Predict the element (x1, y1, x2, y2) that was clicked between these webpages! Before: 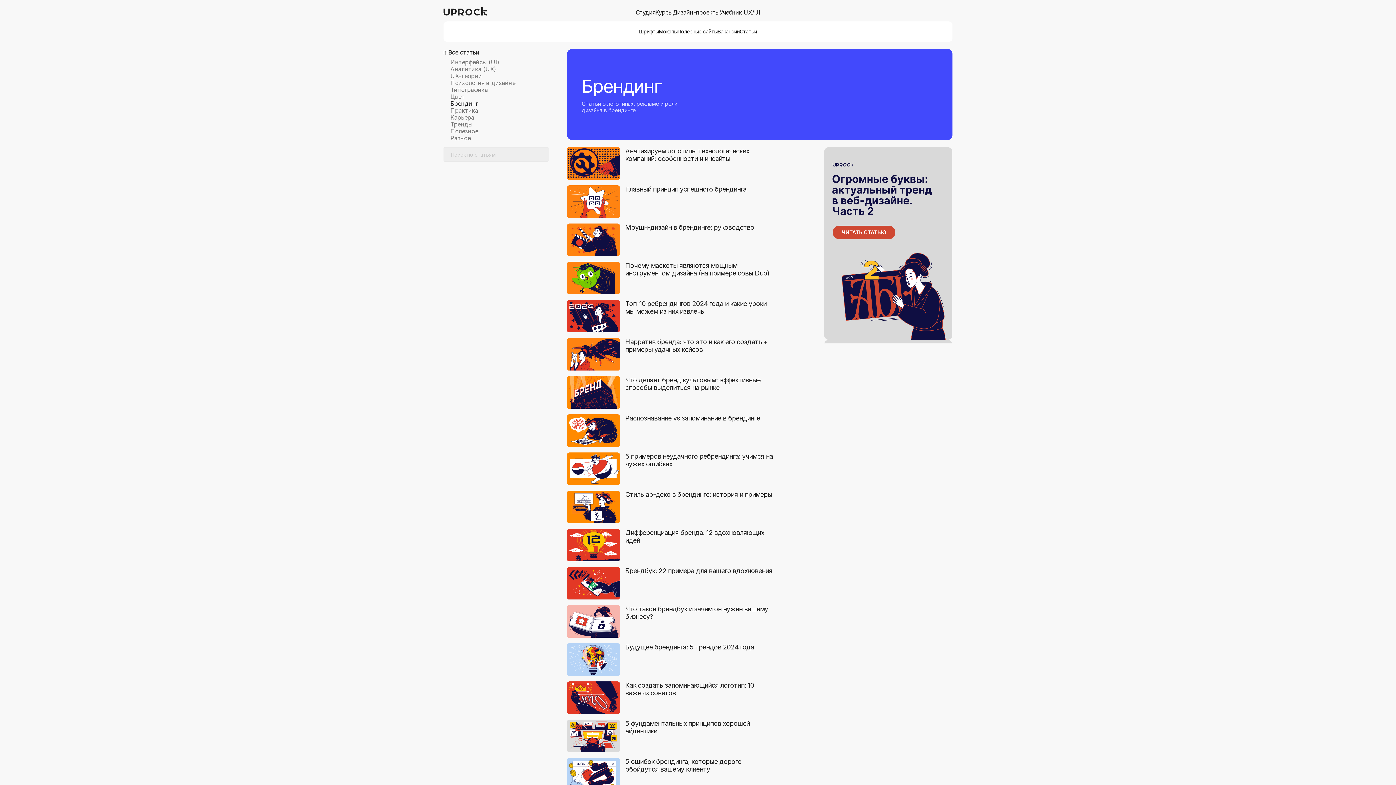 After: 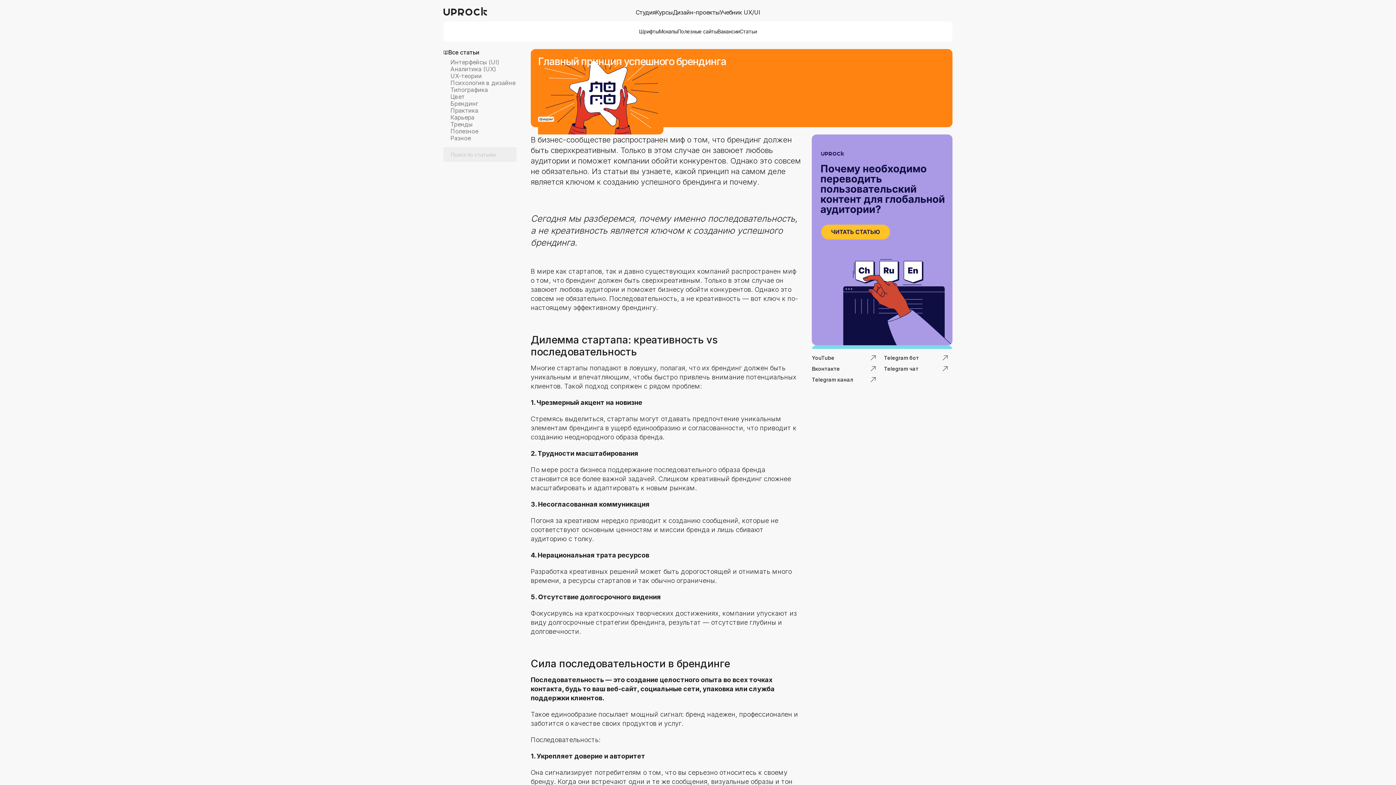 Action: bbox: (567, 185, 620, 218)